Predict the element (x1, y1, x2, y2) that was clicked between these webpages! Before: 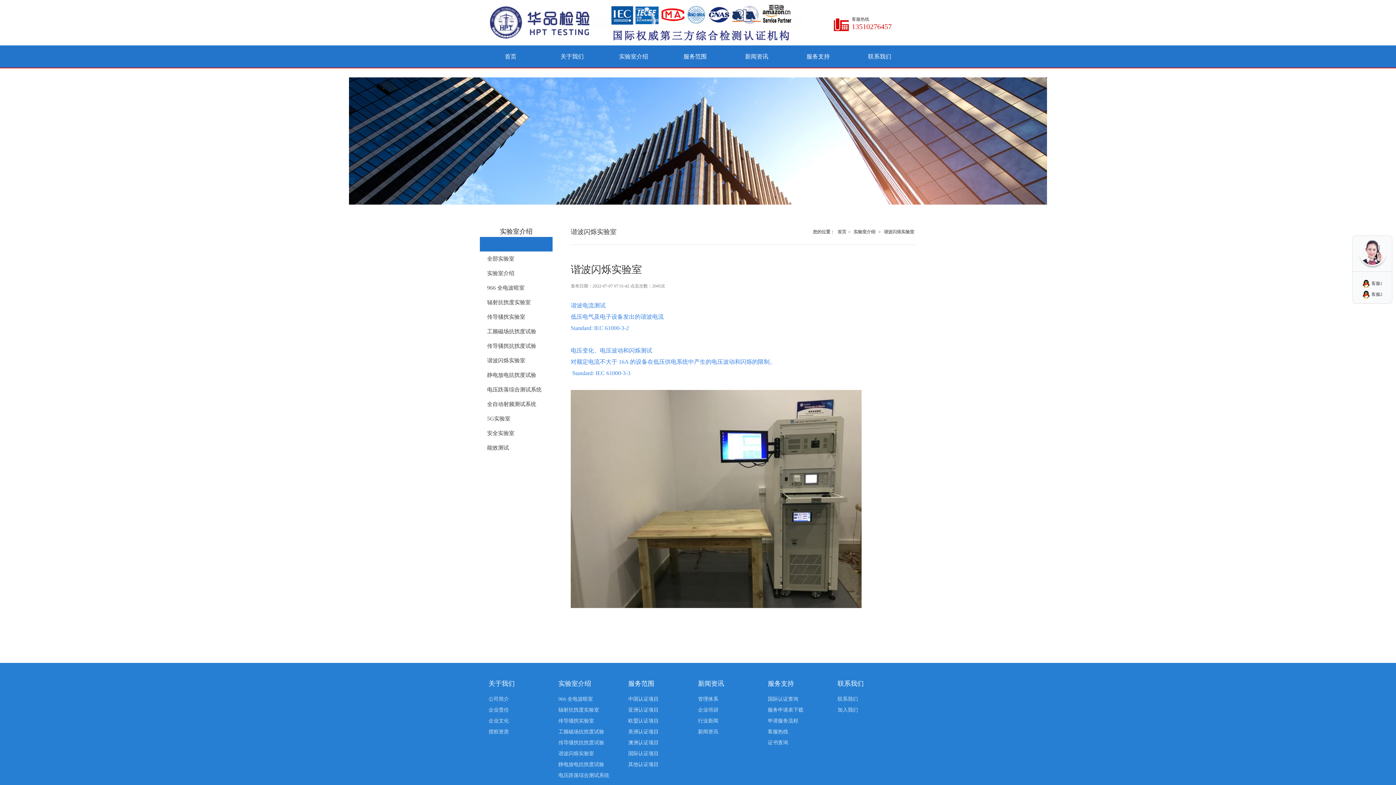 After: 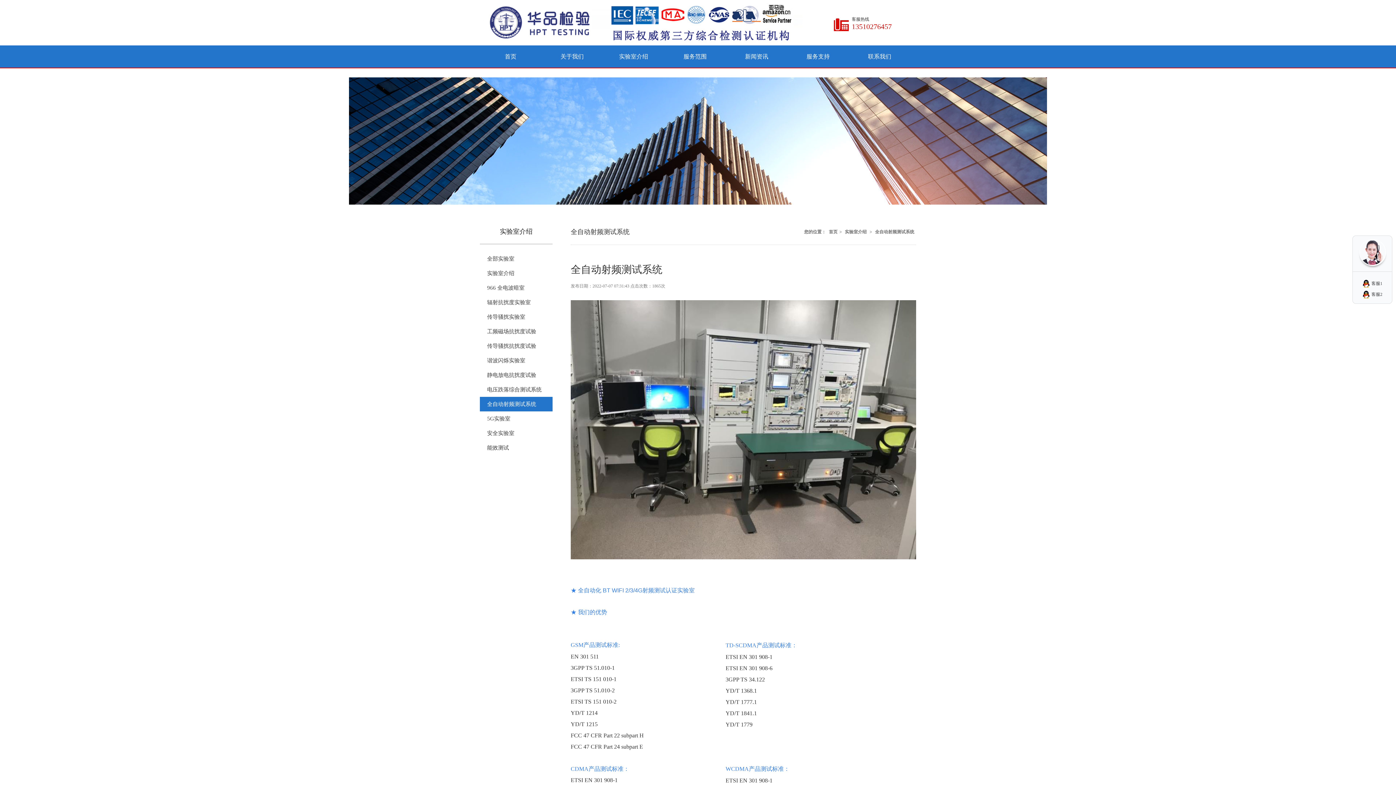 Action: label: 全自动射频测试系统 bbox: (480, 397, 552, 411)